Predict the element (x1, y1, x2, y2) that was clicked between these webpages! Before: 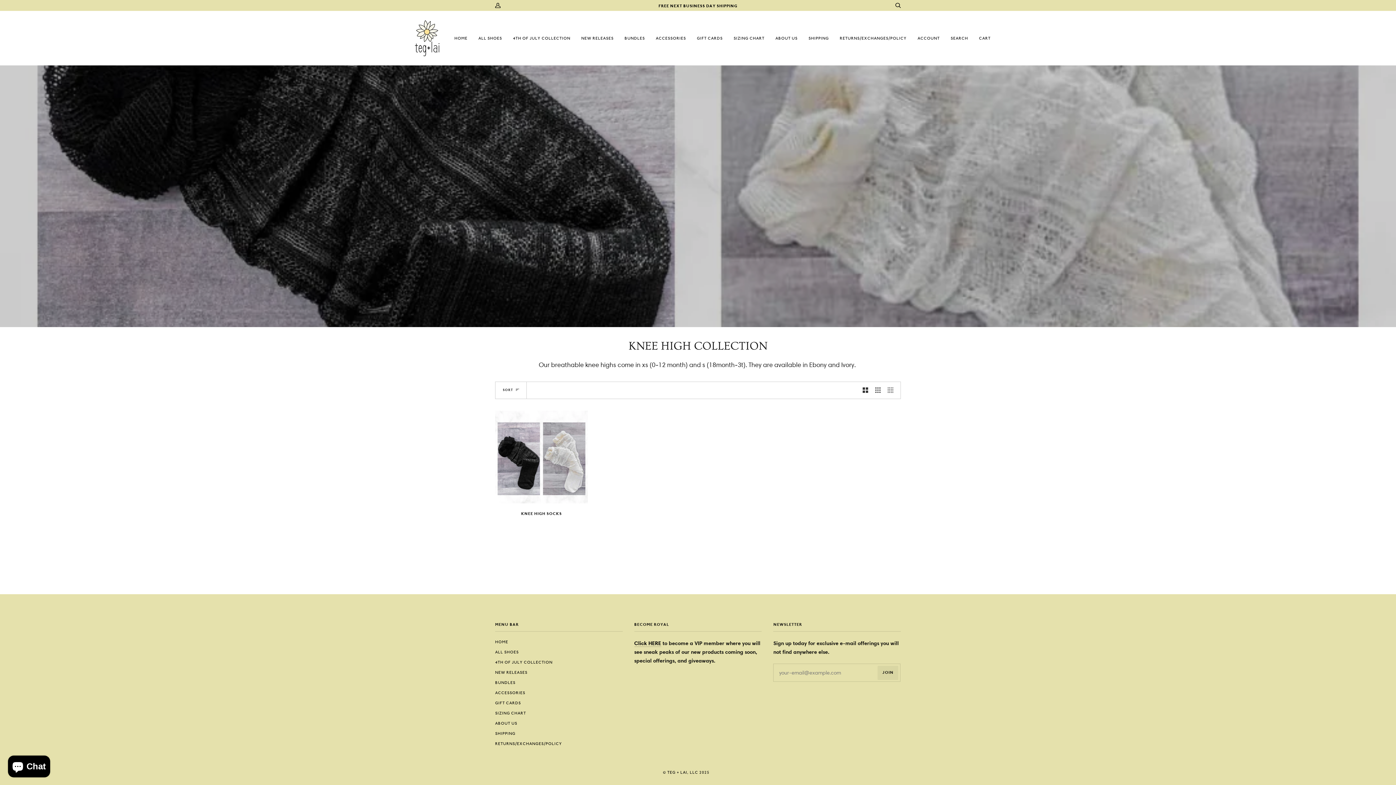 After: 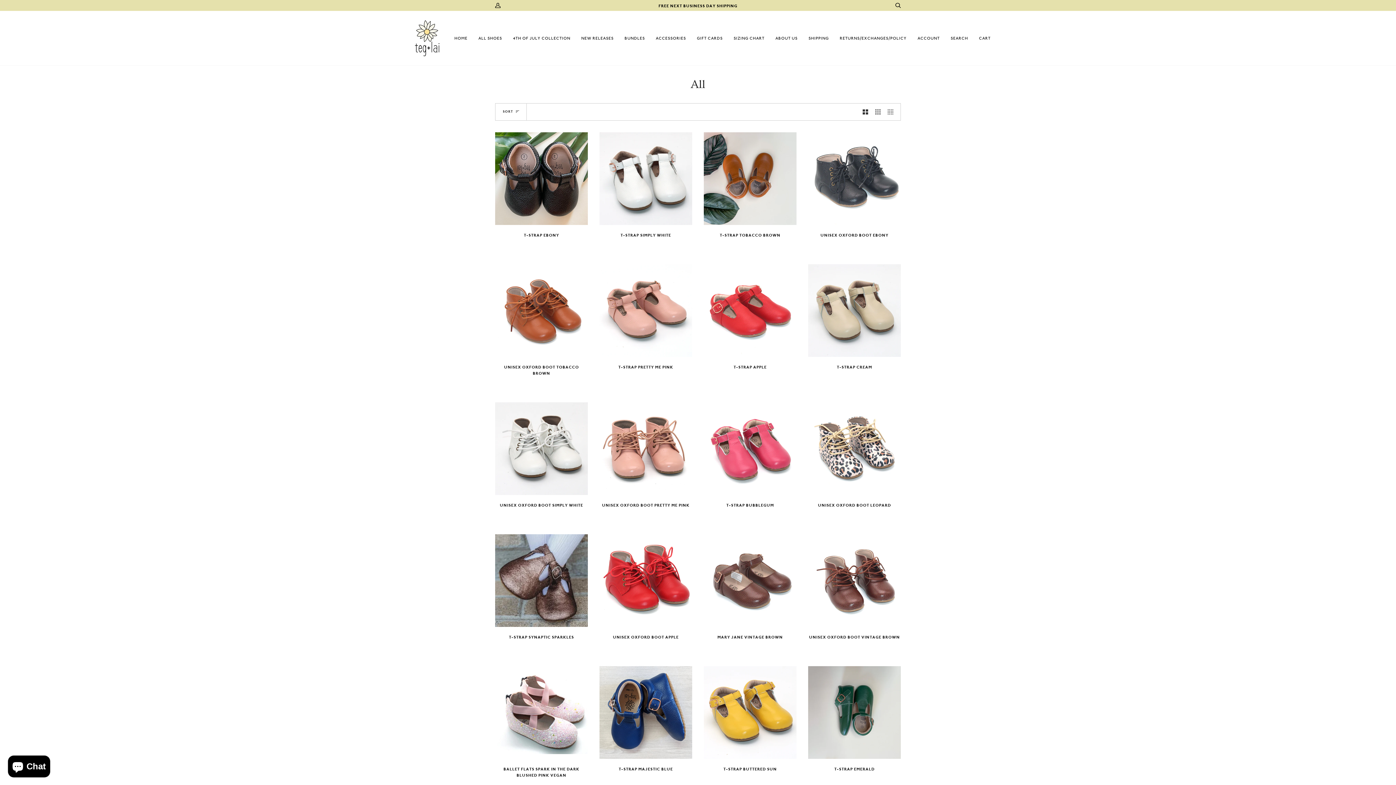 Action: label: ALL SHOES bbox: (473, 10, 507, 65)